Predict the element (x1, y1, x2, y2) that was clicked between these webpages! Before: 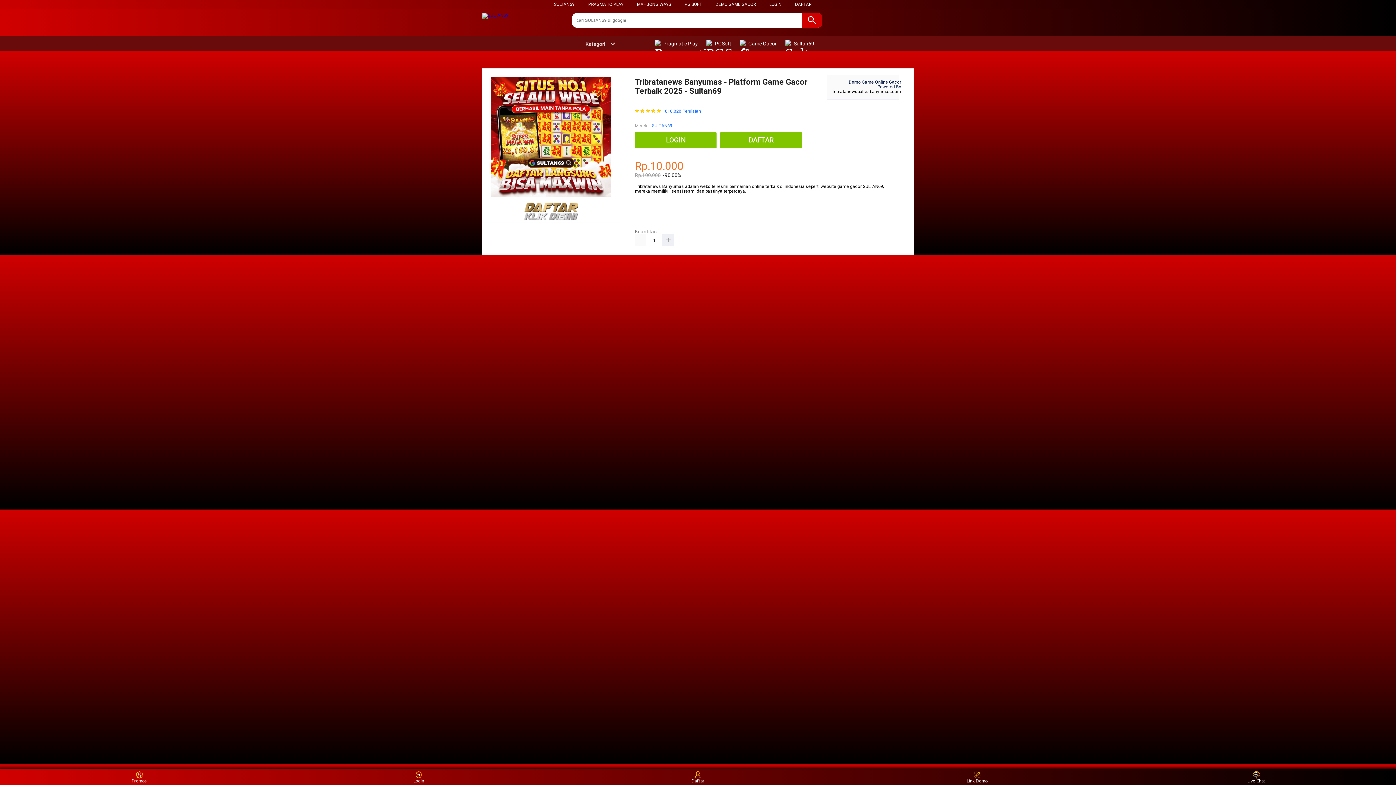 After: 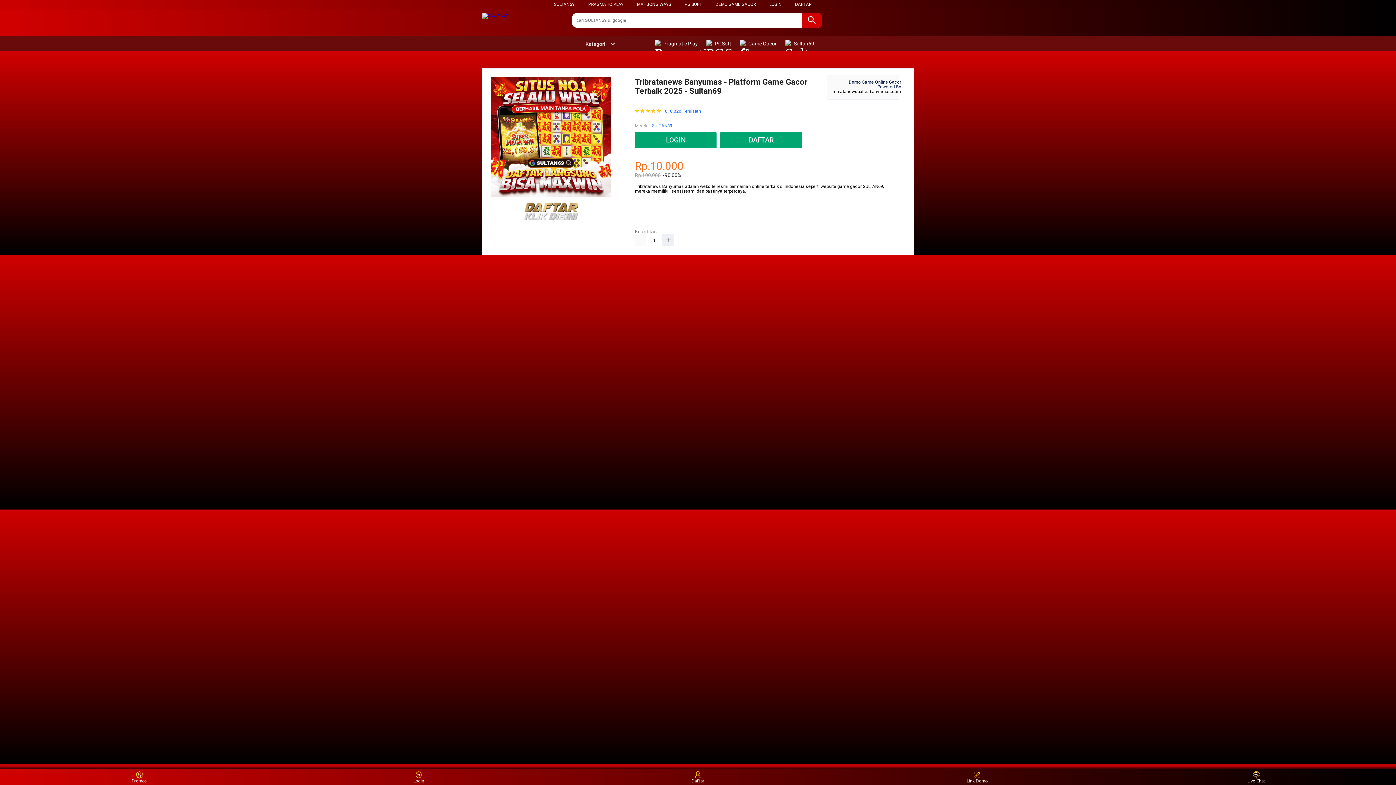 Action: label: sultan69 login bbox: (635, 198, 663, 203)